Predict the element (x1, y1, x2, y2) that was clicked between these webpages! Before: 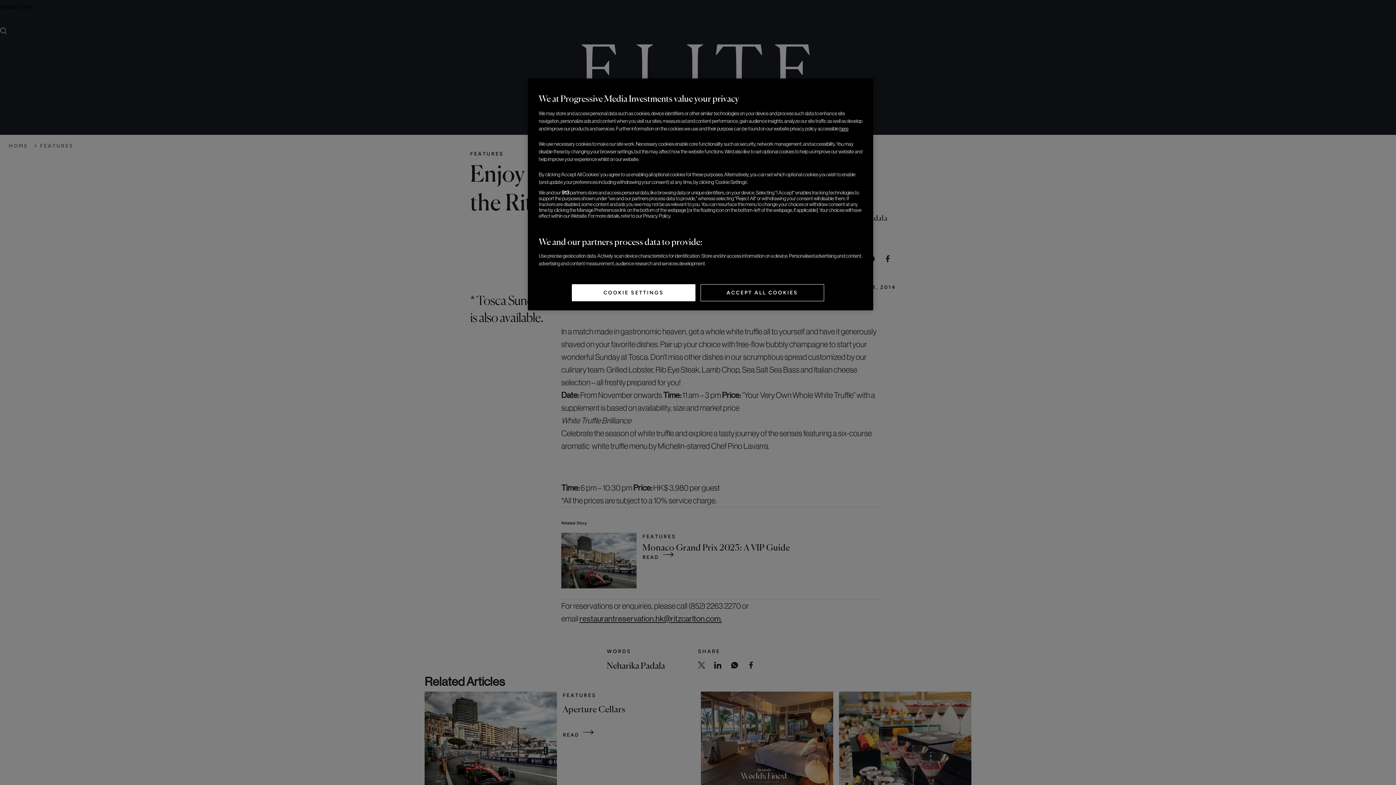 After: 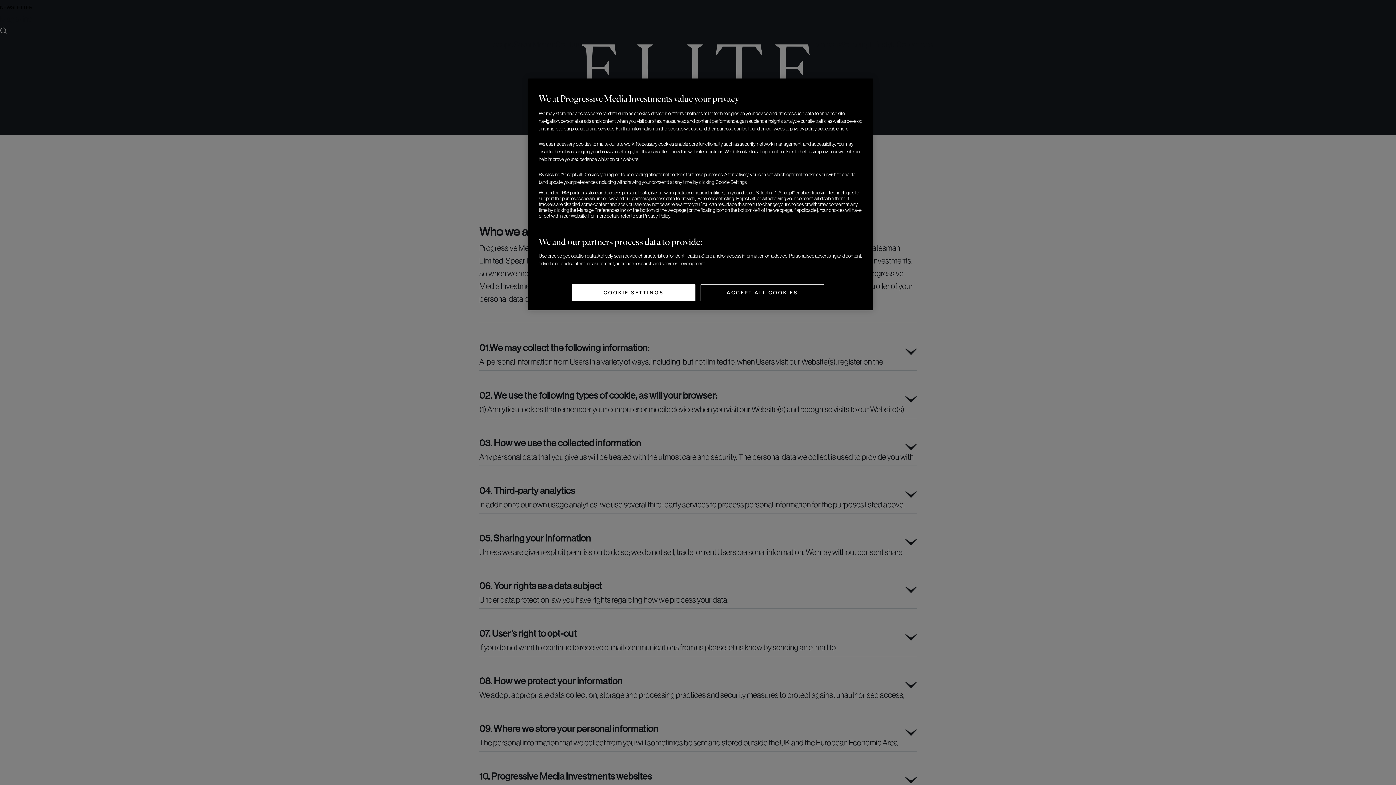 Action: label: here bbox: (839, 125, 848, 131)